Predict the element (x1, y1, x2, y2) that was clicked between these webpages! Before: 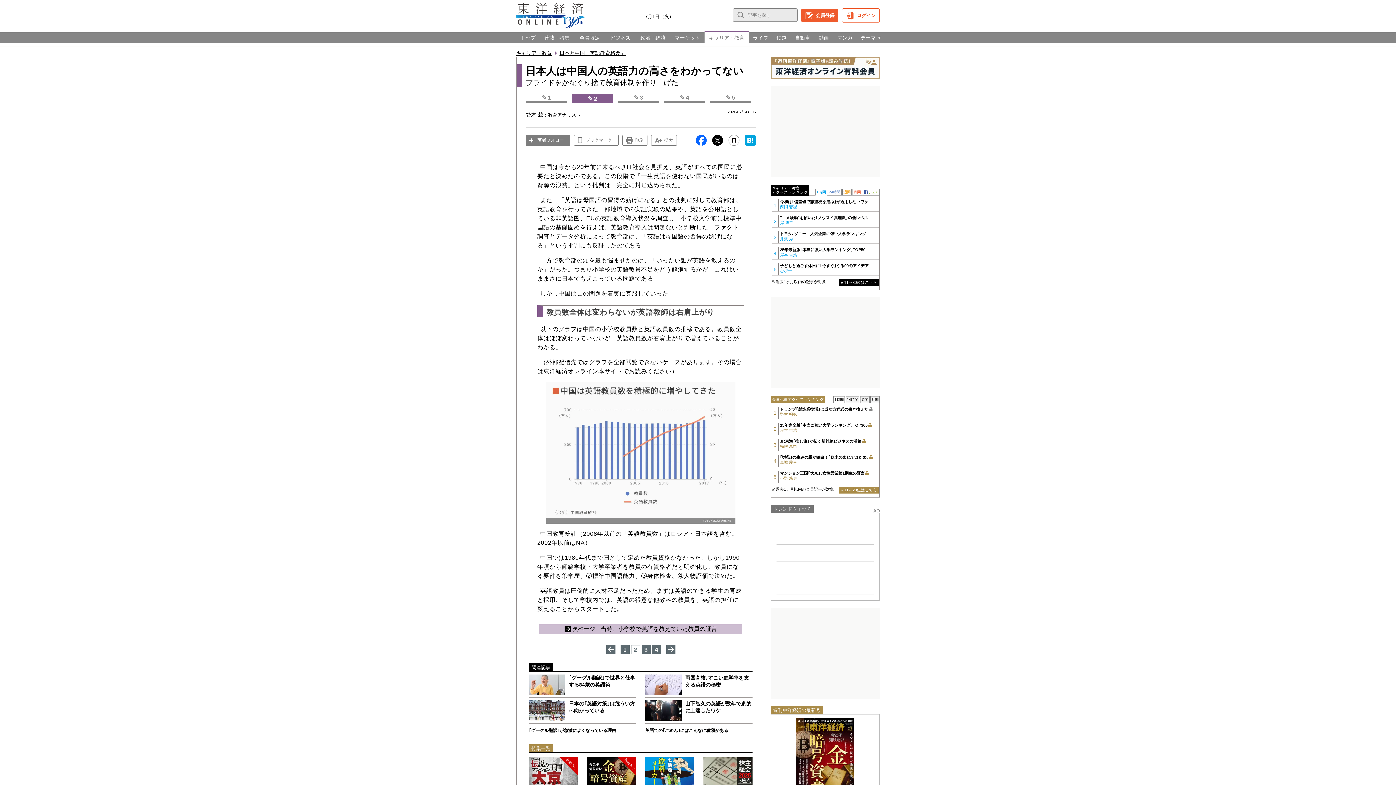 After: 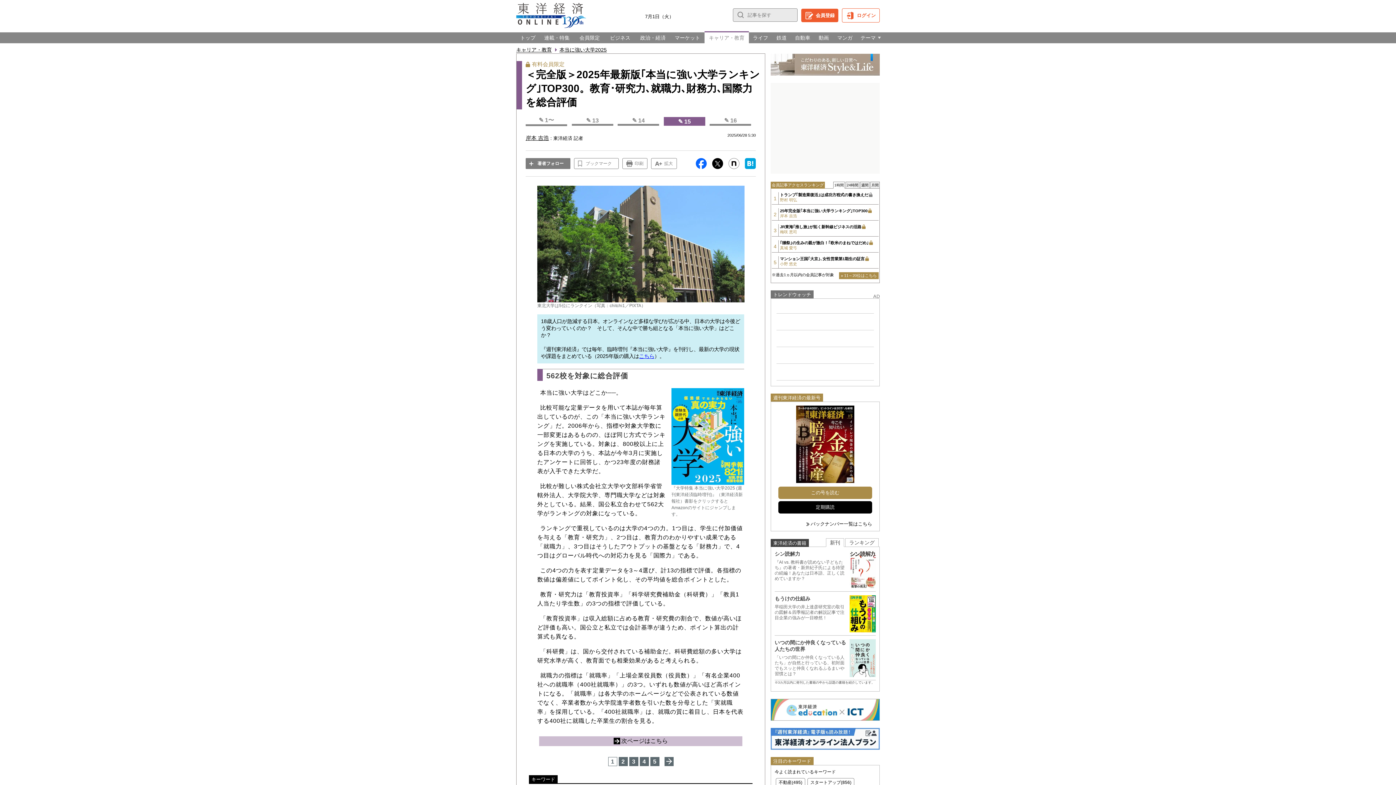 Action: bbox: (780, 422, 878, 433) label: 25年完全版｢本当に強い大学ランキング｣TOP300
岸本 吉浩